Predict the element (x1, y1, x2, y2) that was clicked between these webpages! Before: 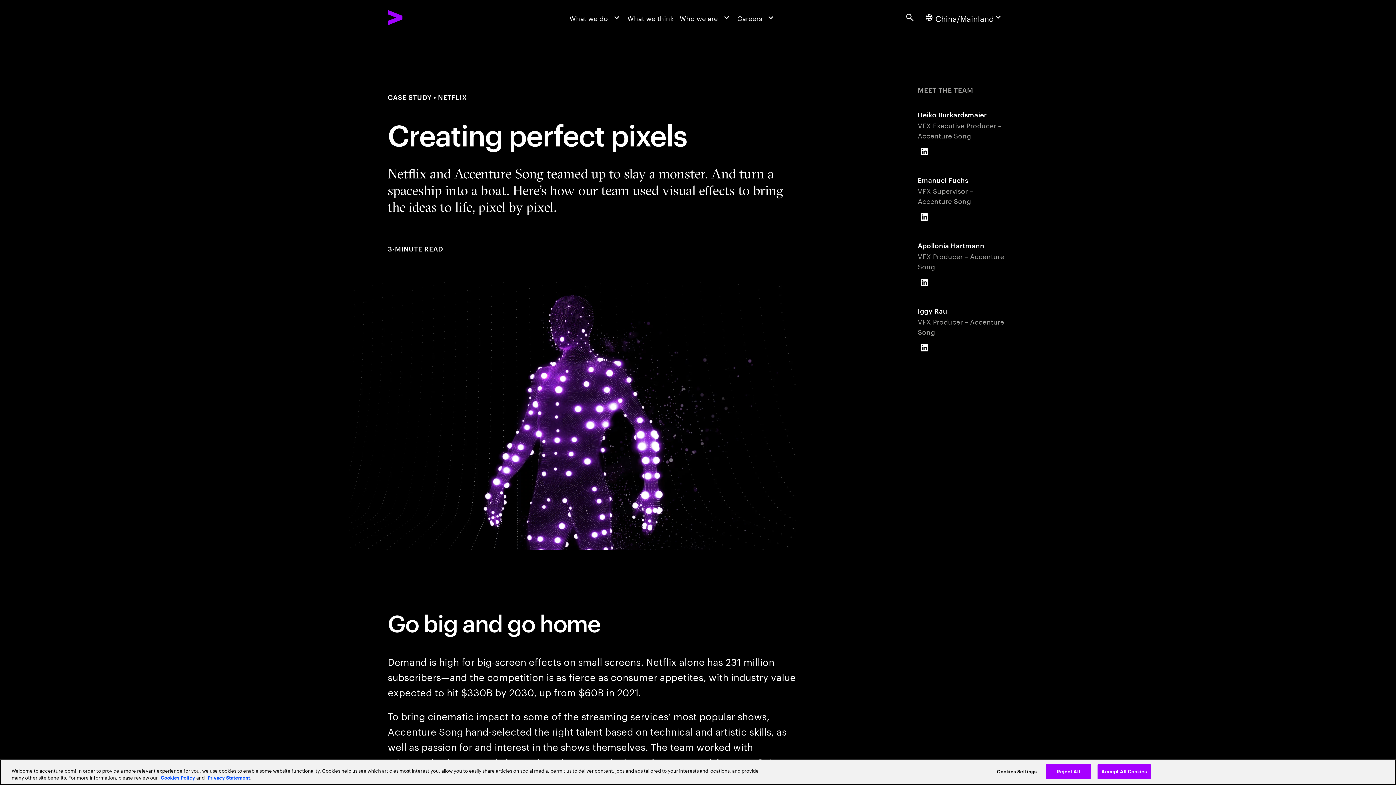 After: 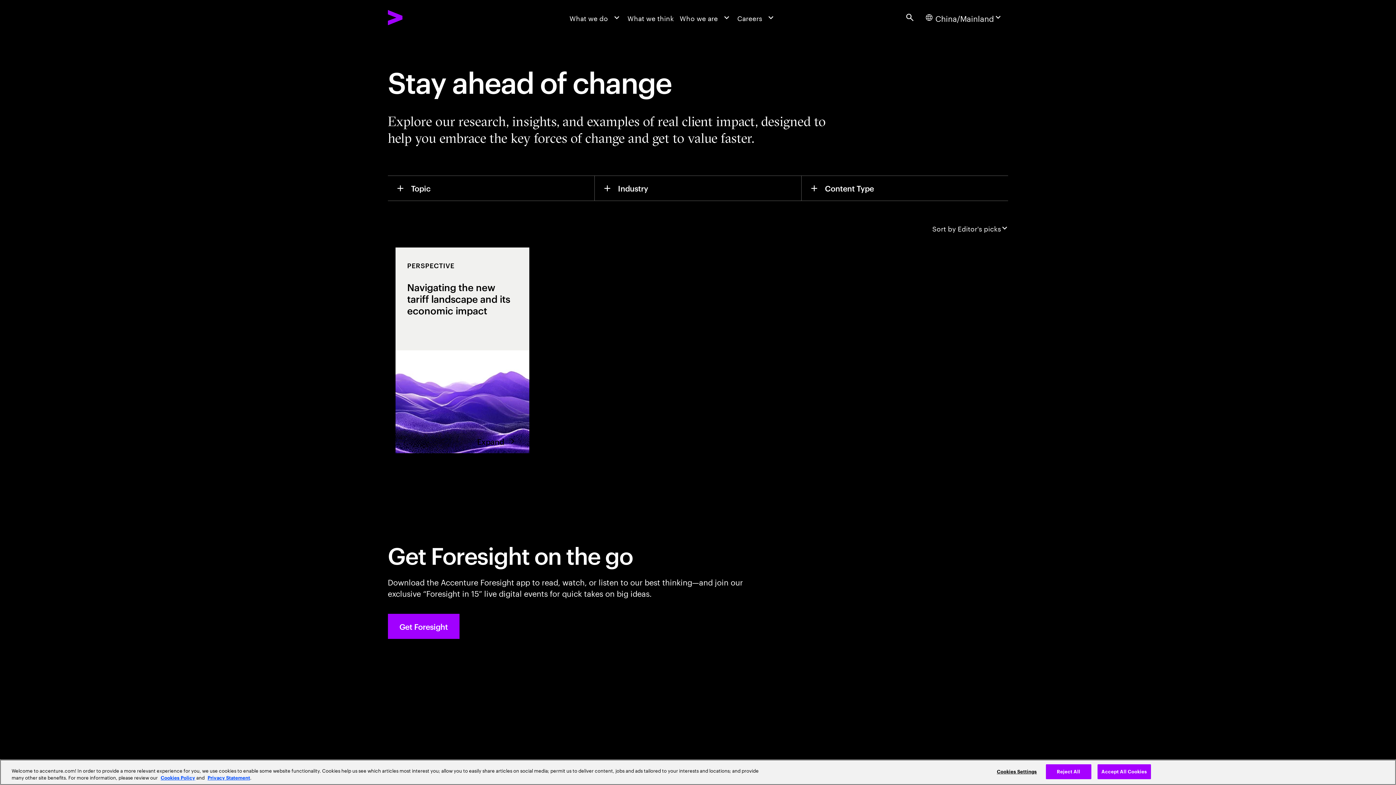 Action: bbox: (624, 0, 676, 34) label: What we think